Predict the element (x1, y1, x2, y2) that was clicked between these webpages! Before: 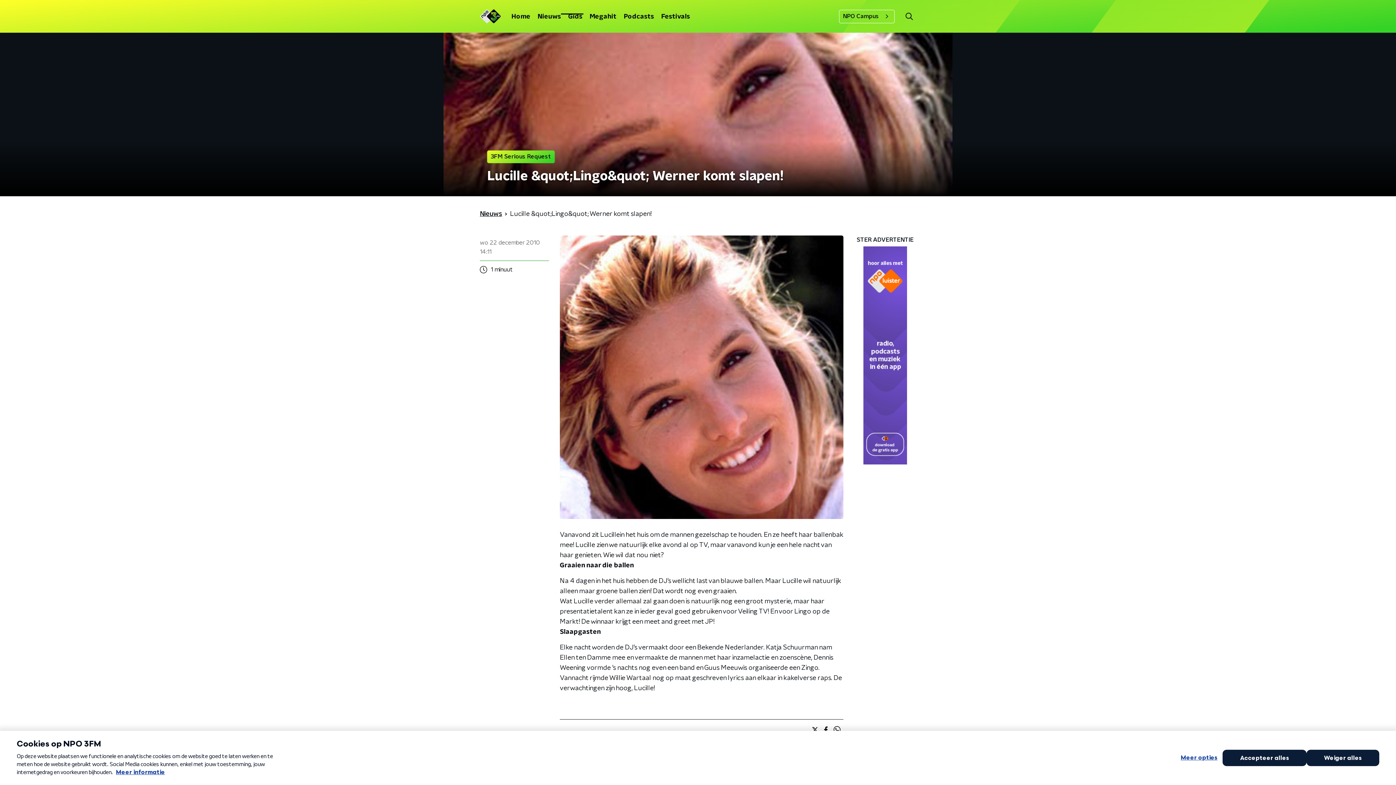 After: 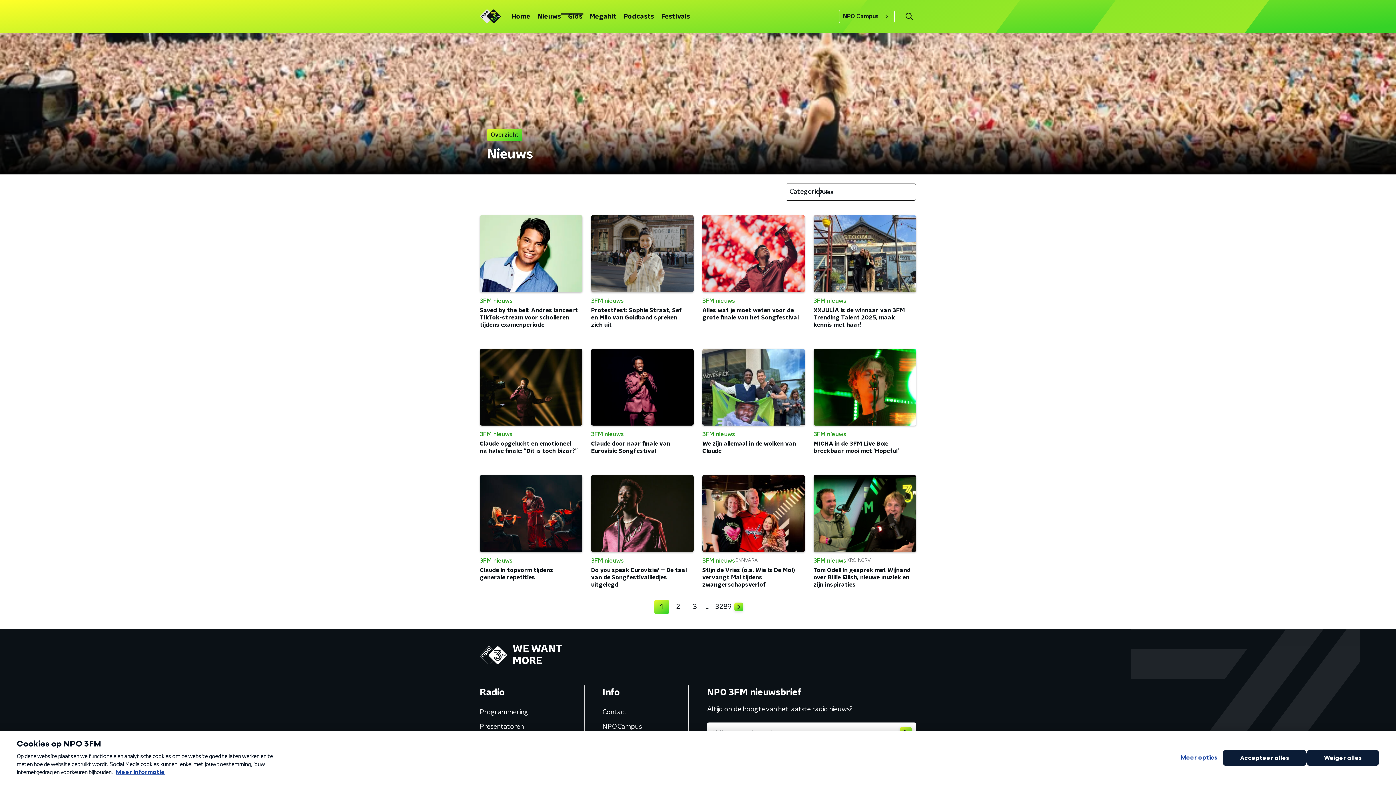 Action: bbox: (480, 209, 502, 219) label: Nieuws